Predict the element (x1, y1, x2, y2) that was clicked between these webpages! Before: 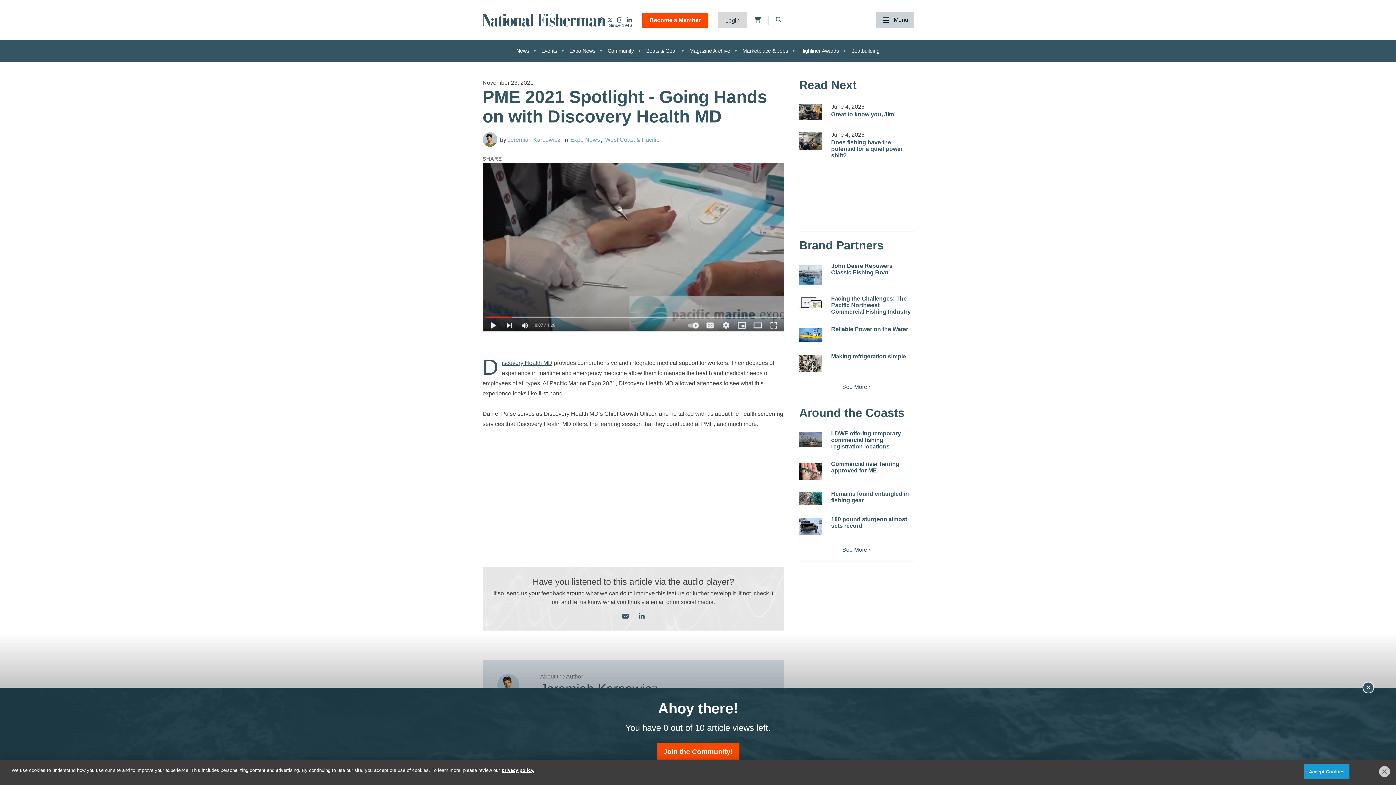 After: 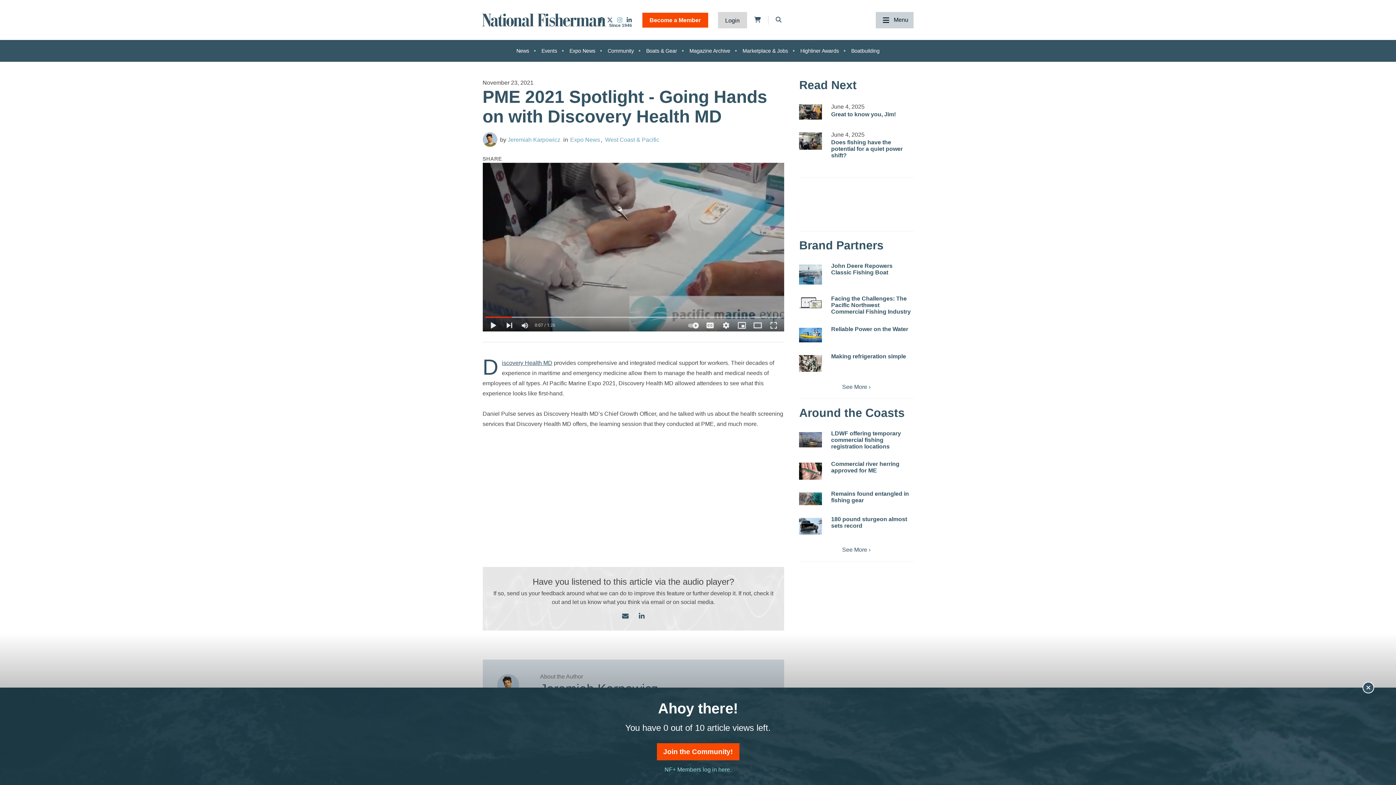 Action: bbox: (617, 16, 622, 23)